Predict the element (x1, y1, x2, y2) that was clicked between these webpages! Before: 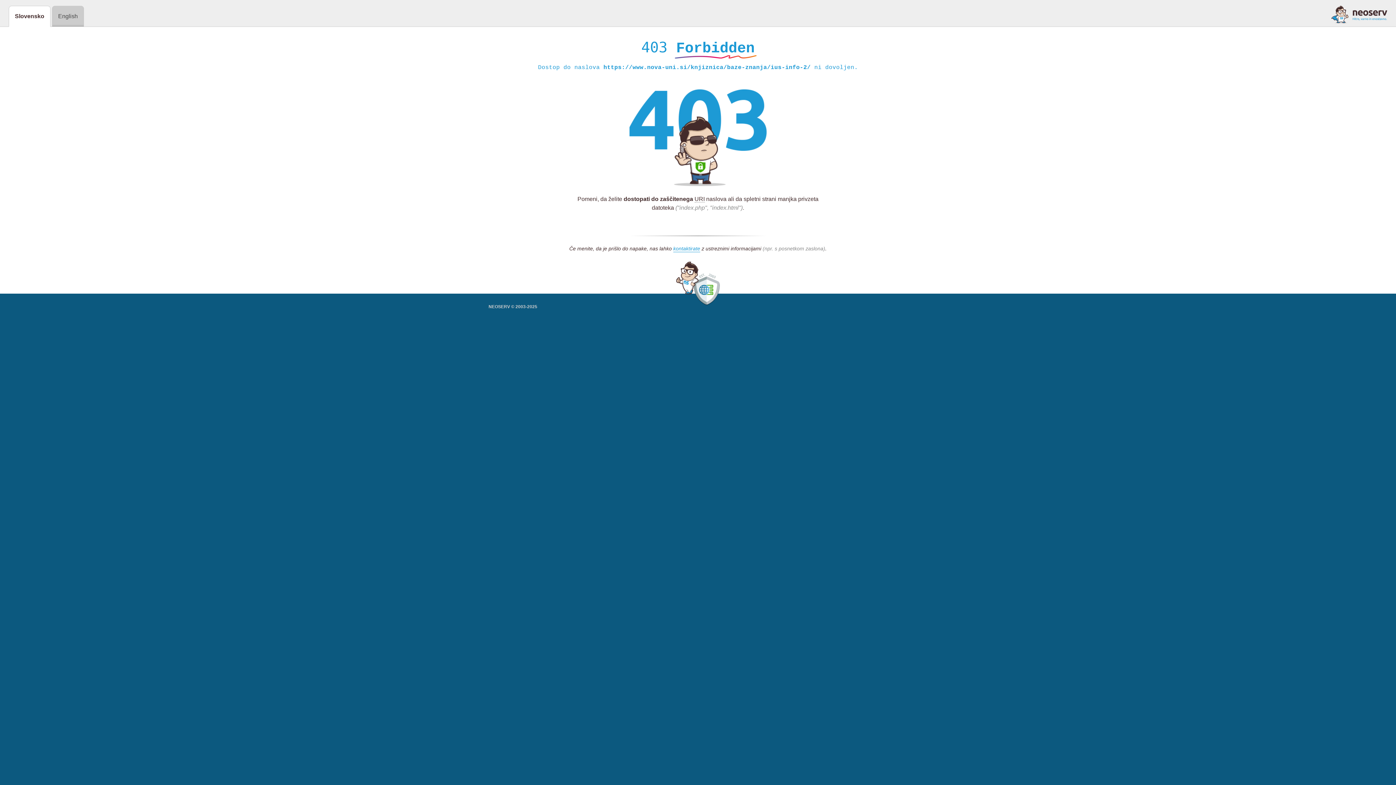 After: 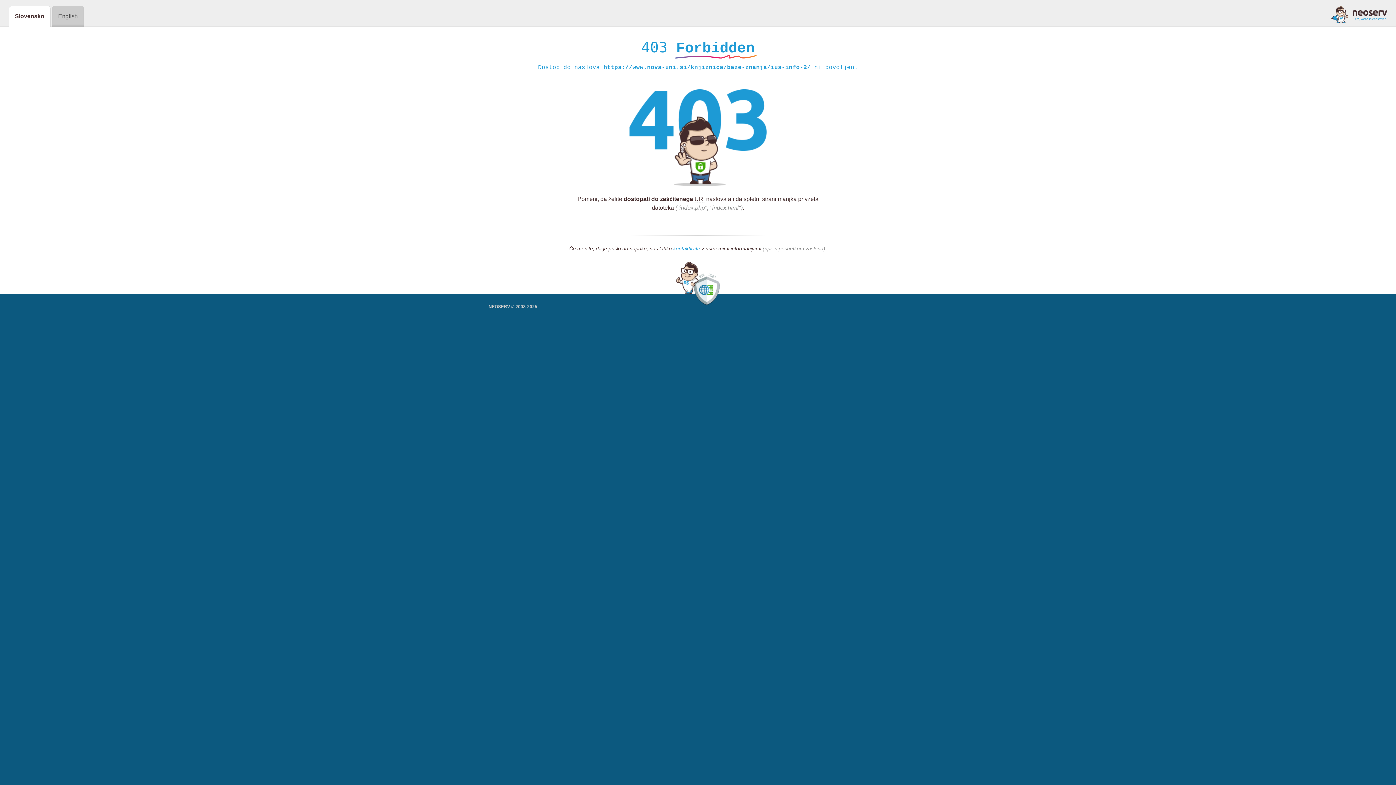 Action: bbox: (1331, 5, 1387, 23)